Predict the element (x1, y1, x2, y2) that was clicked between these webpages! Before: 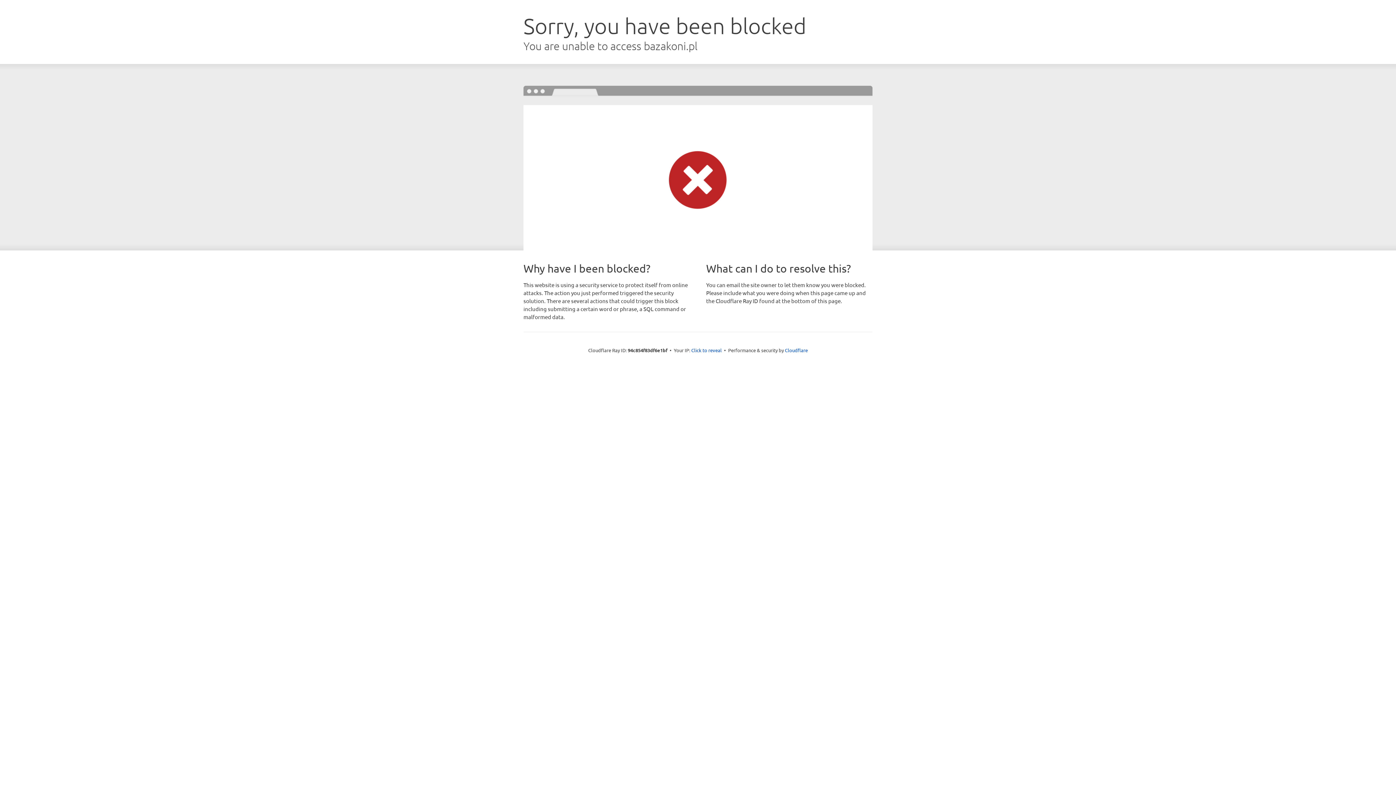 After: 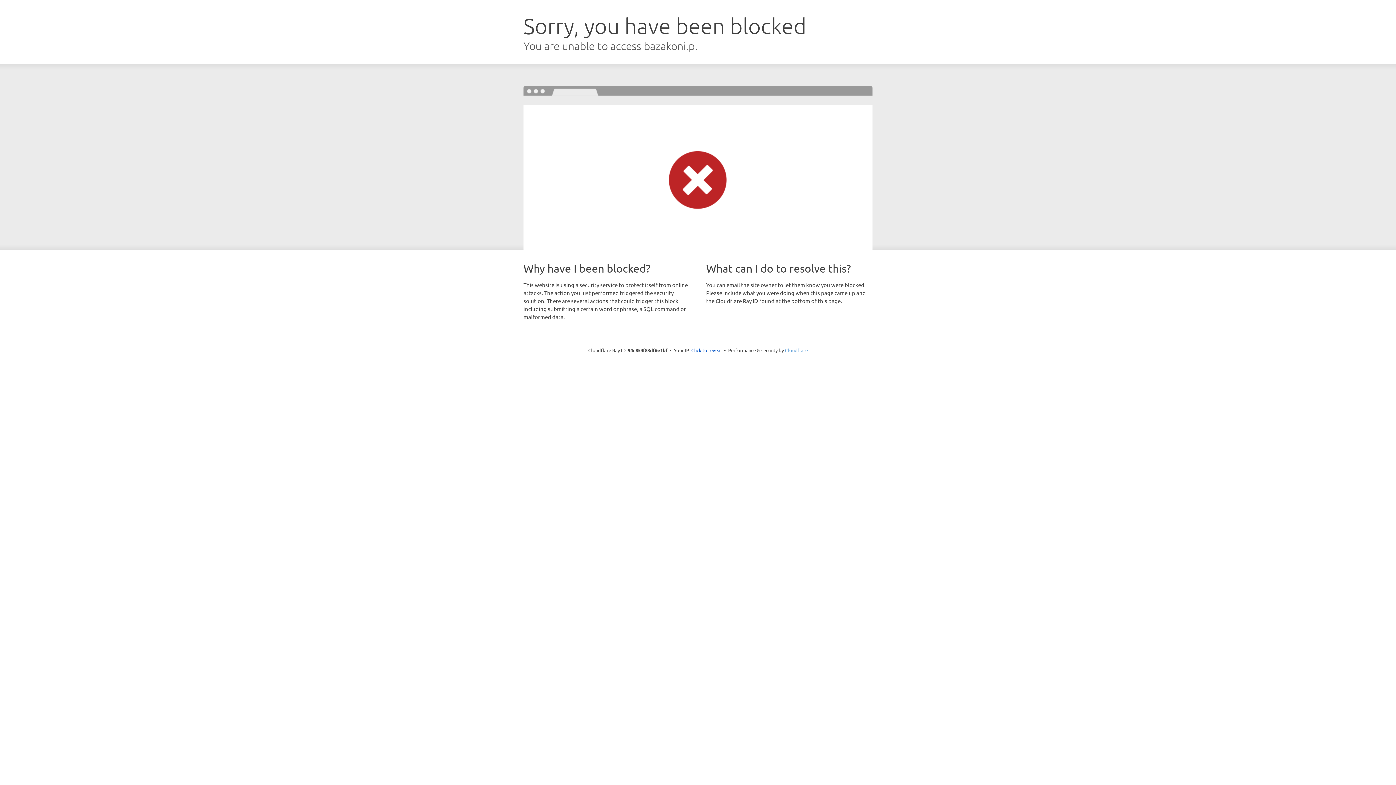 Action: label: Cloudflare bbox: (785, 347, 808, 353)